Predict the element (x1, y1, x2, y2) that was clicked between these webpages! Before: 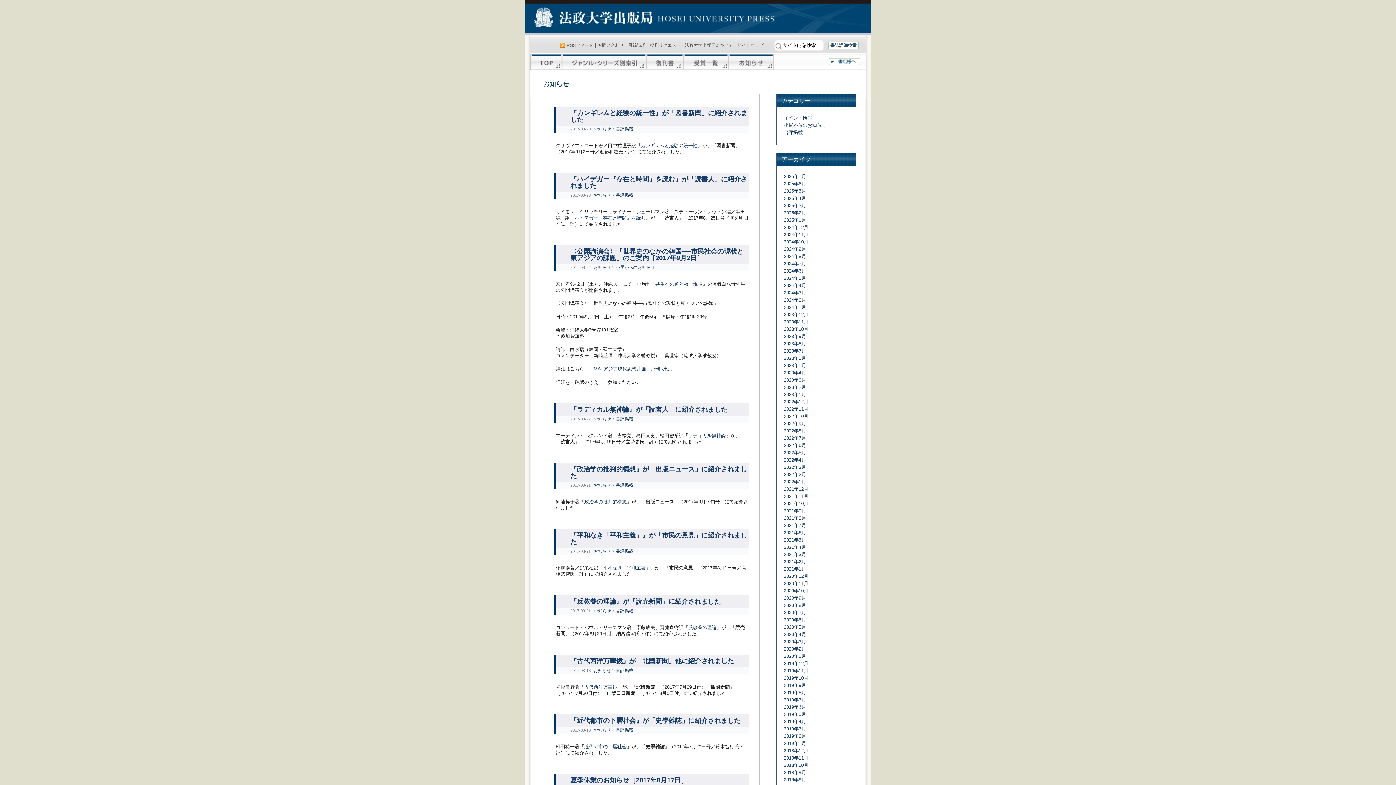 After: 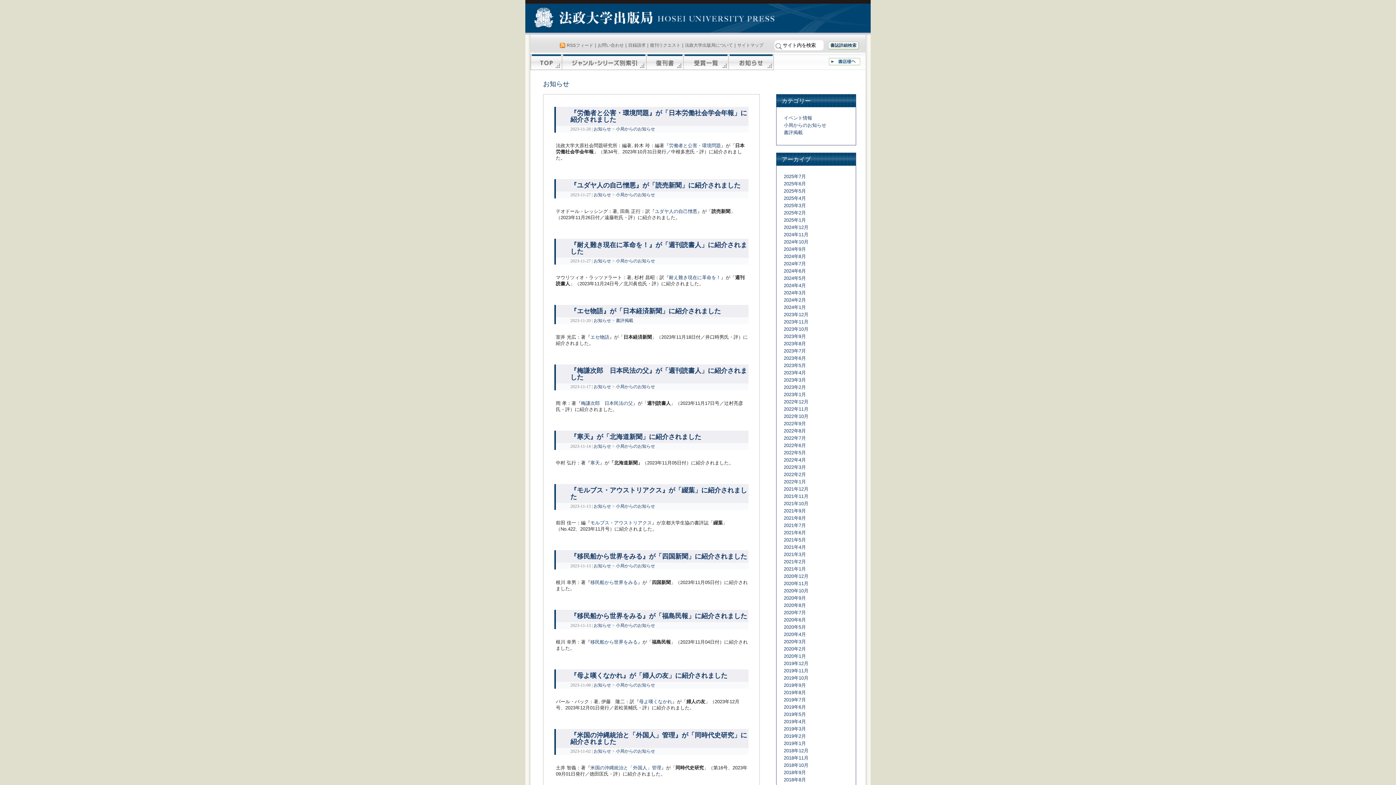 Action: label: 2023年11月 bbox: (784, 319, 808, 324)